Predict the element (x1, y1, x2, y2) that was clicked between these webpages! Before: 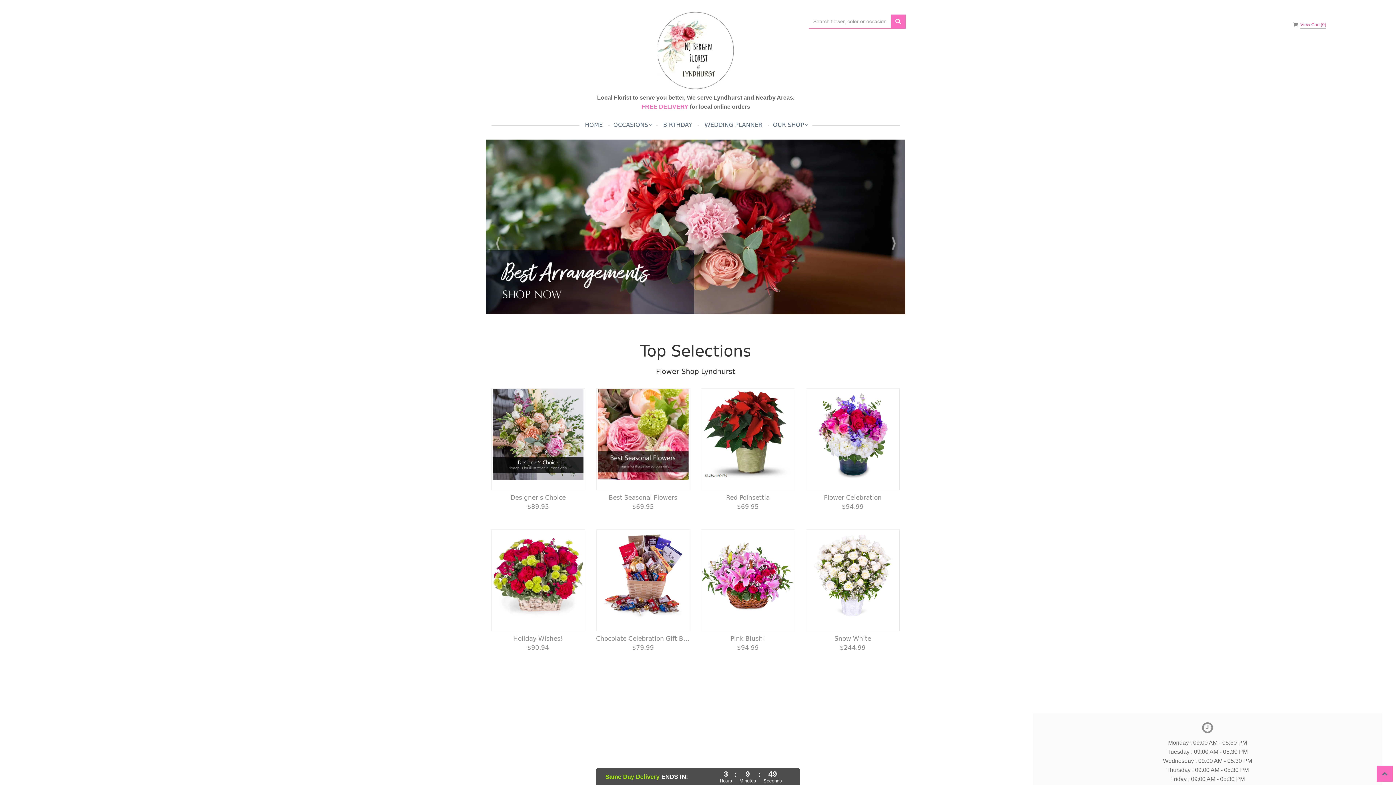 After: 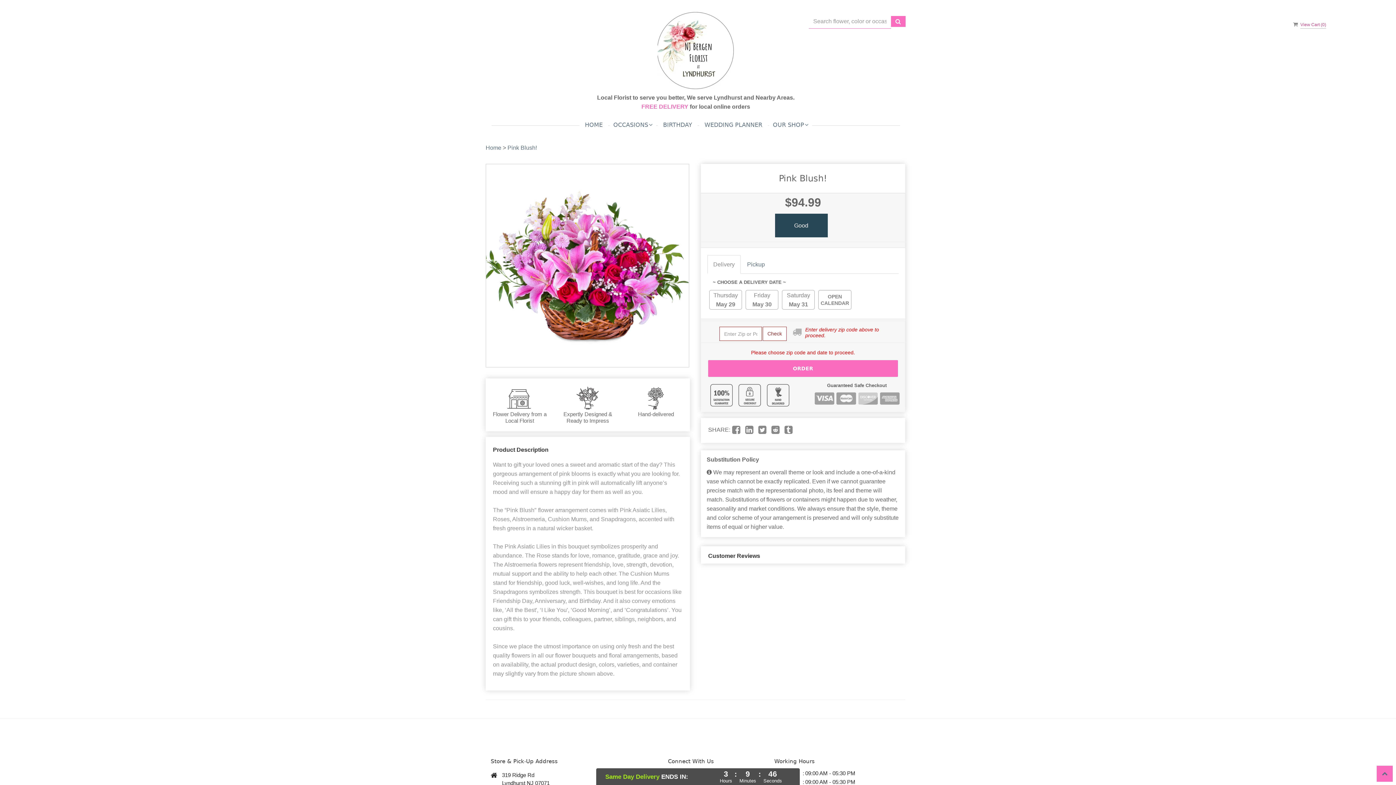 Action: bbox: (701, 627, 795, 636) label: Pink Blush!